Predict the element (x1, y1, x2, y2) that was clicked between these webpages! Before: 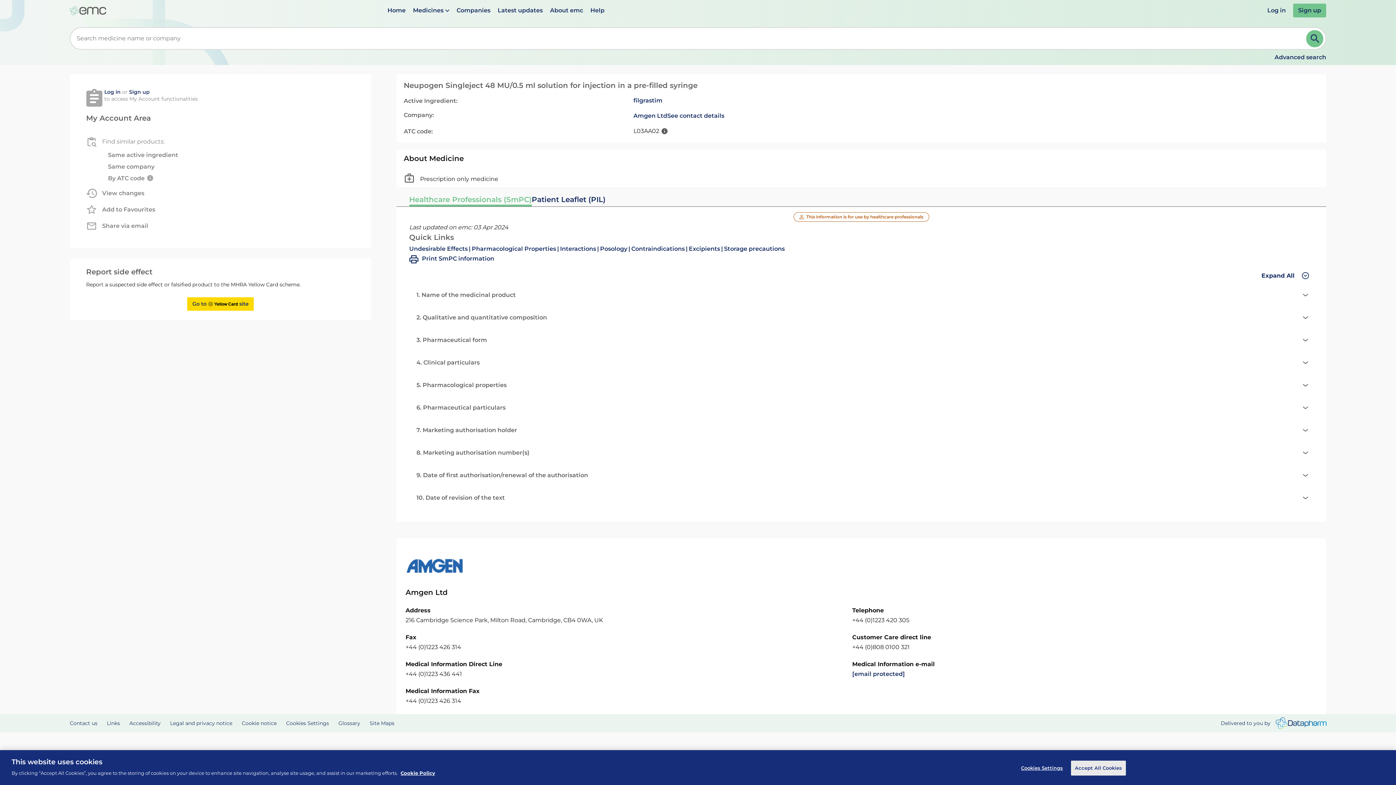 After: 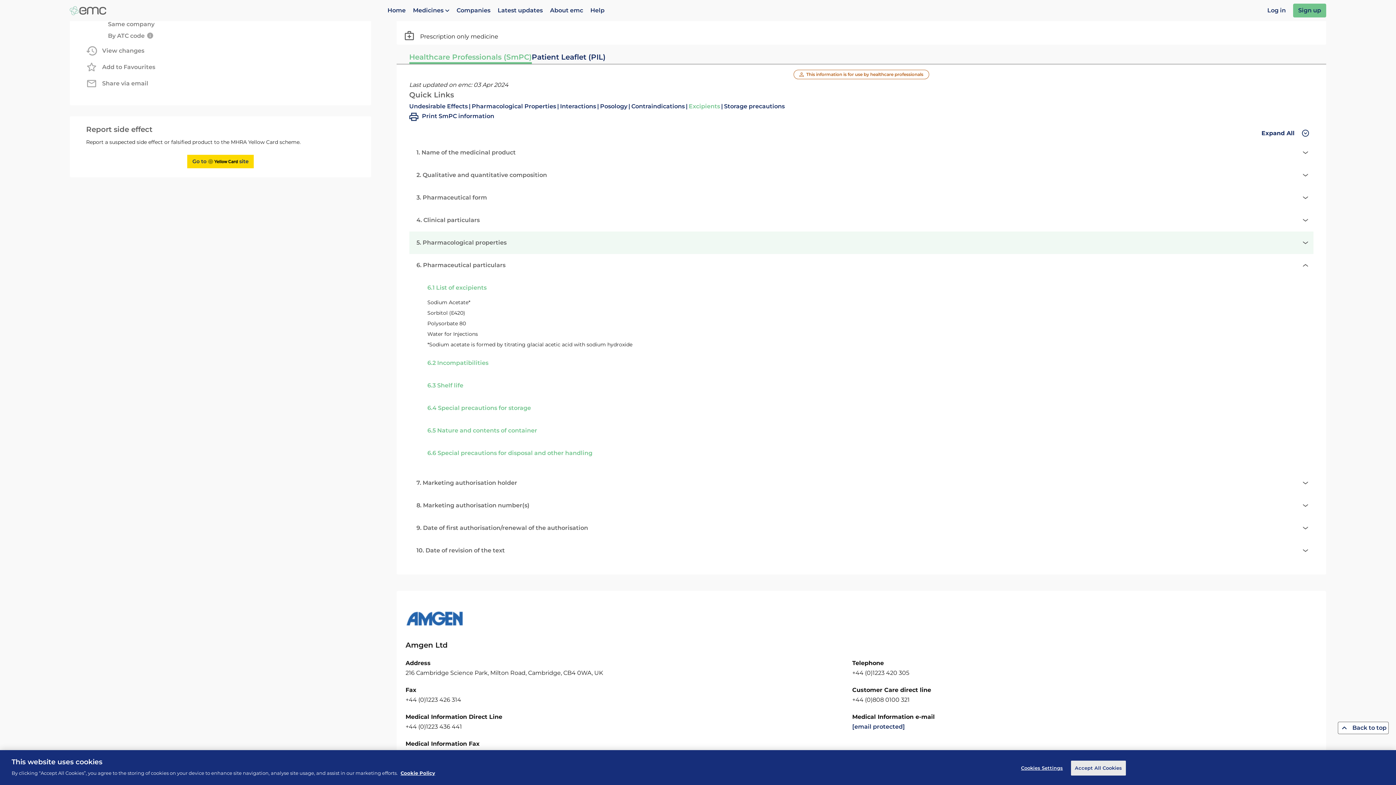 Action: bbox: (688, 243, 724, 254) label: Excipients